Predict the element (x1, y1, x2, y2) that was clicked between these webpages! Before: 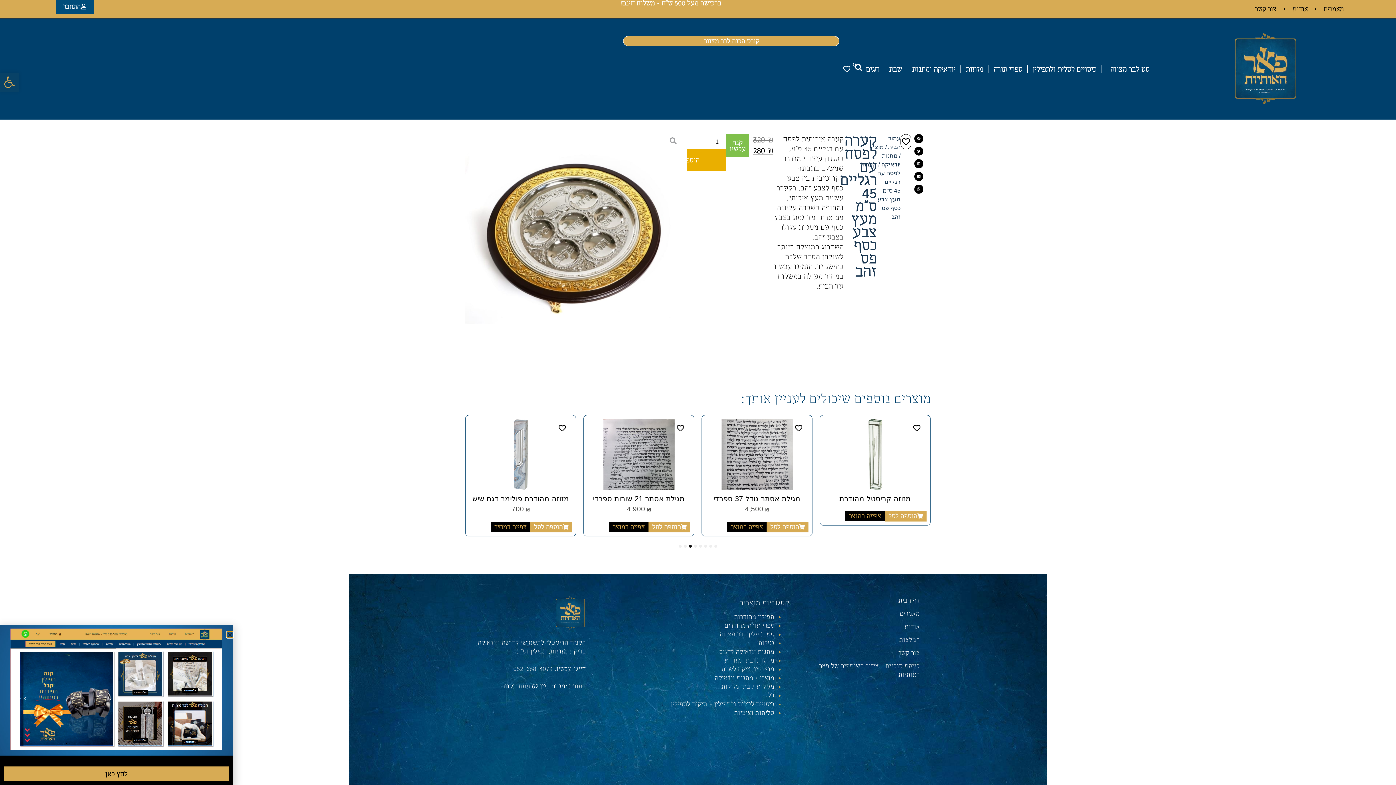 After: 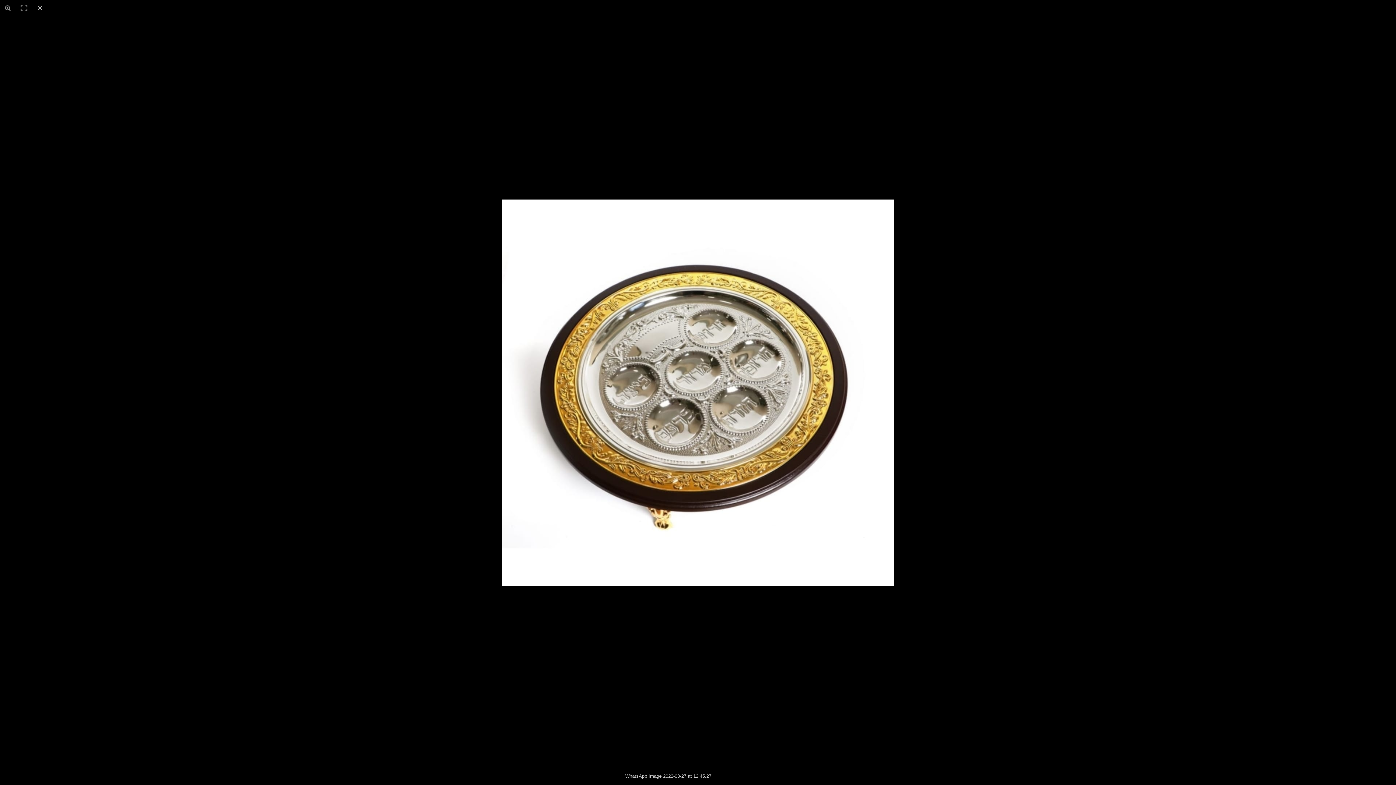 Action: bbox: (662, 130, 683, 151)